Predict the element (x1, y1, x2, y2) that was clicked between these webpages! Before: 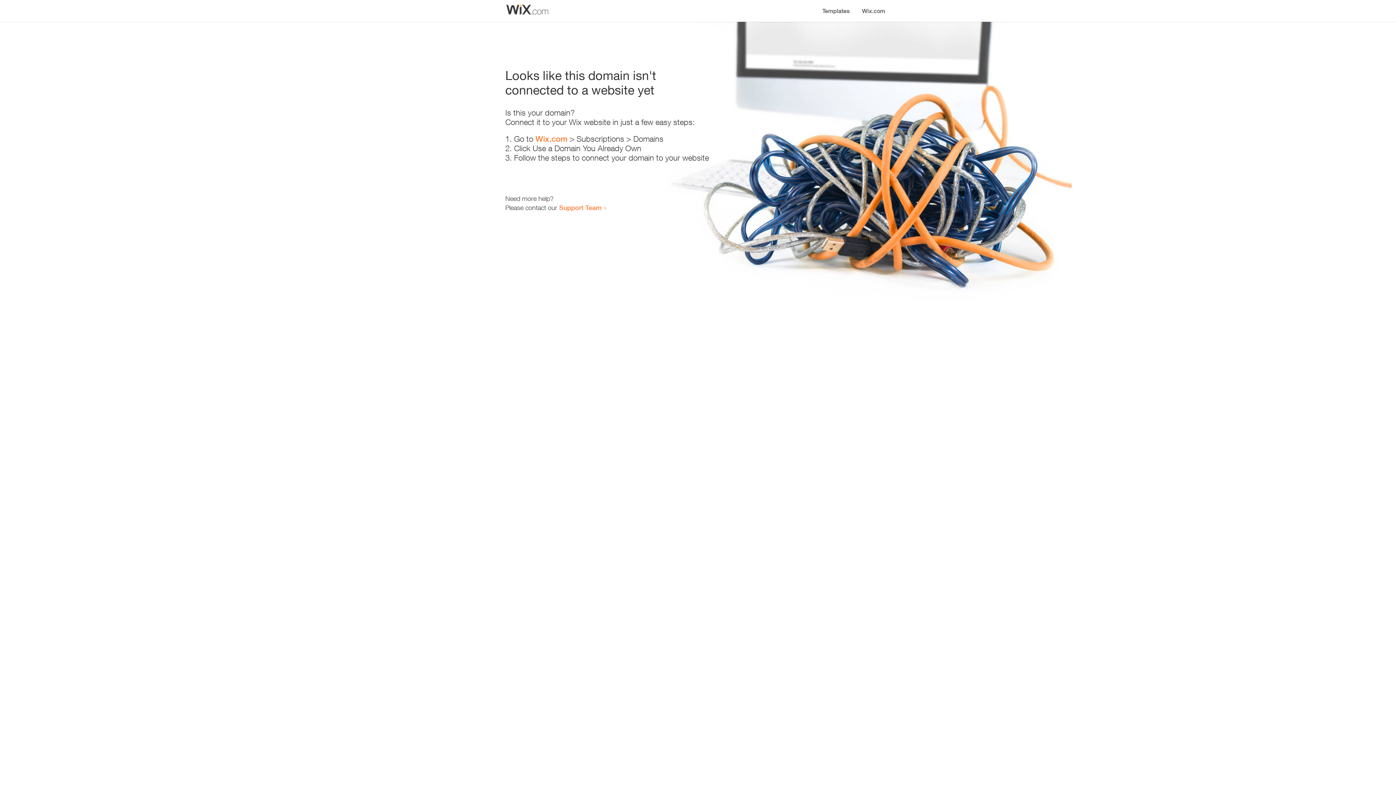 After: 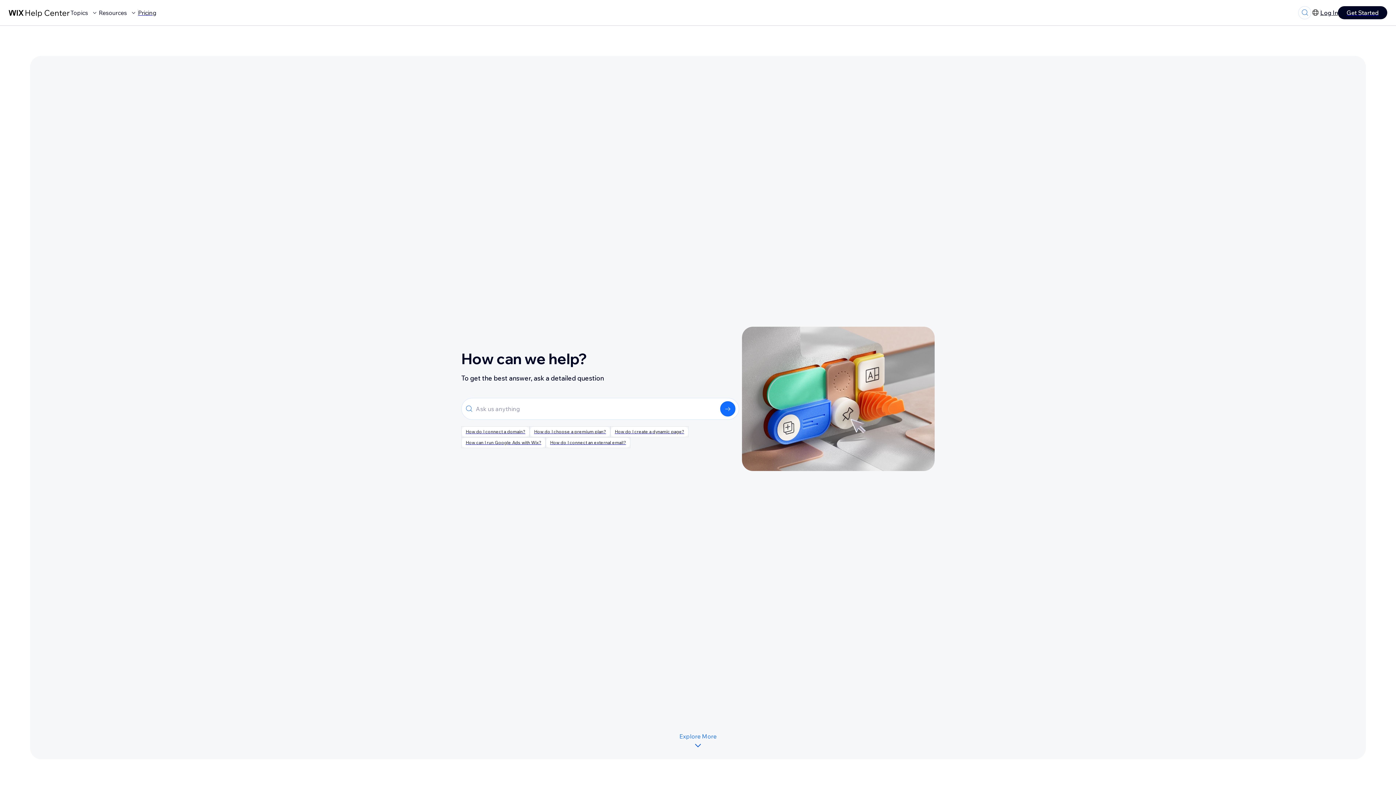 Action: bbox: (559, 203, 601, 211) label: Support Team